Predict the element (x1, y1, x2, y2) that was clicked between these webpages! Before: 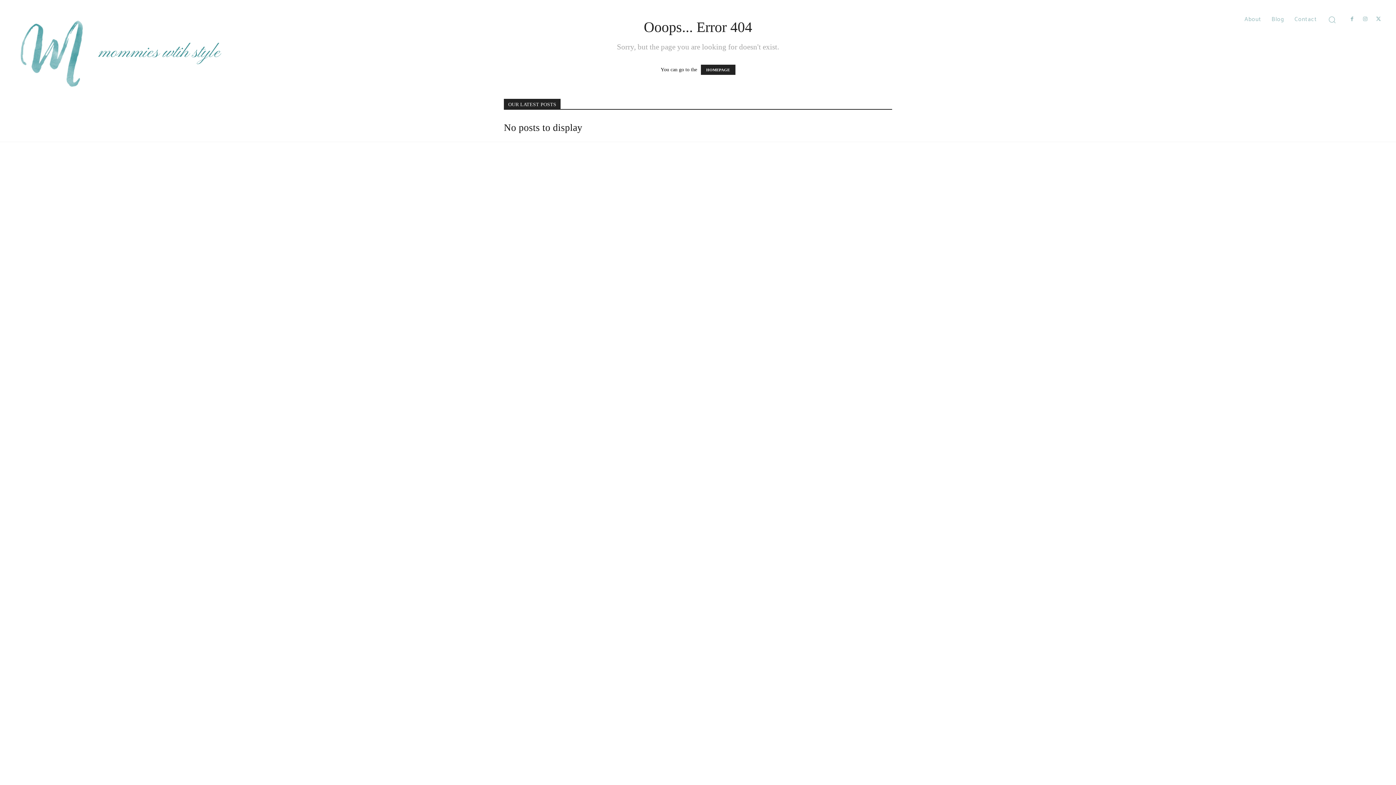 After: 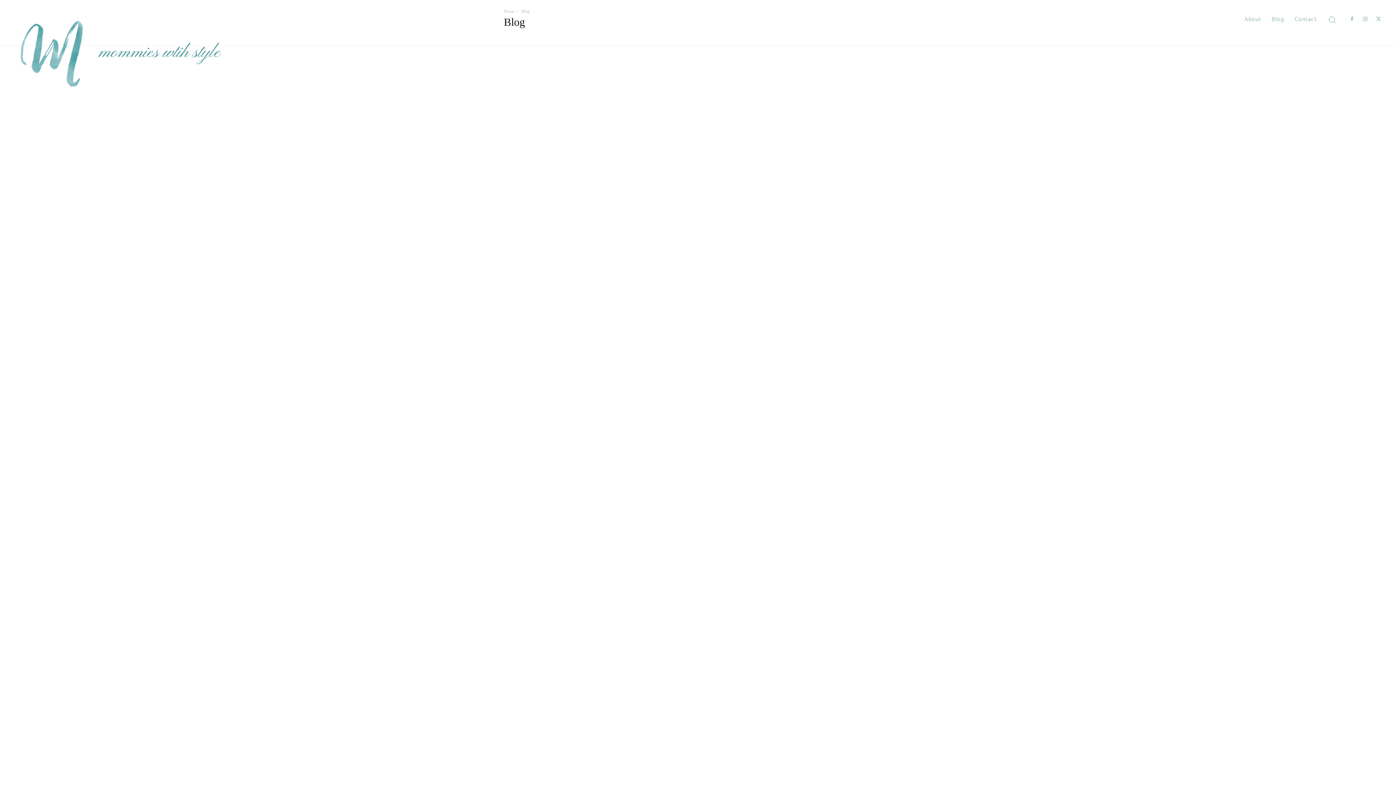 Action: bbox: (1266, 10, 1289, 28) label: Blog